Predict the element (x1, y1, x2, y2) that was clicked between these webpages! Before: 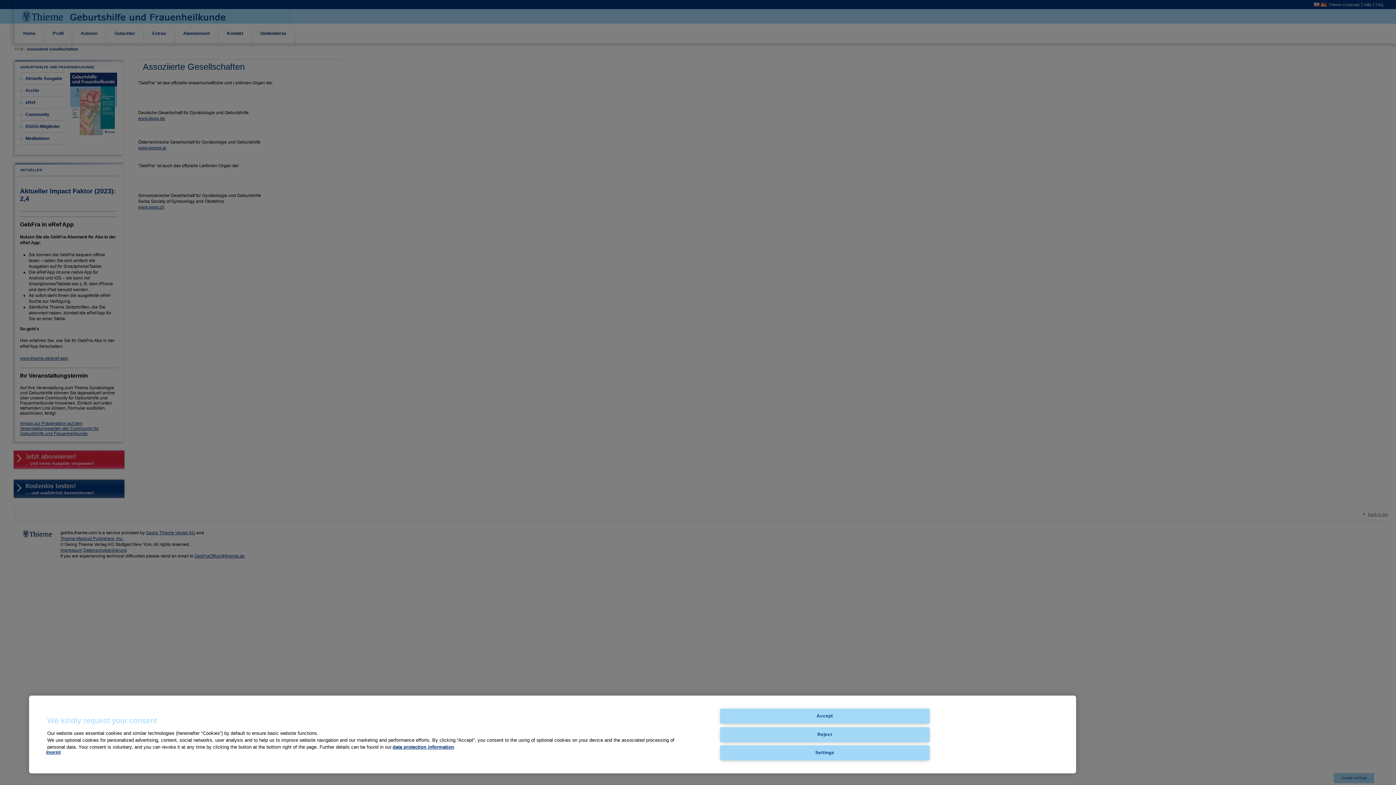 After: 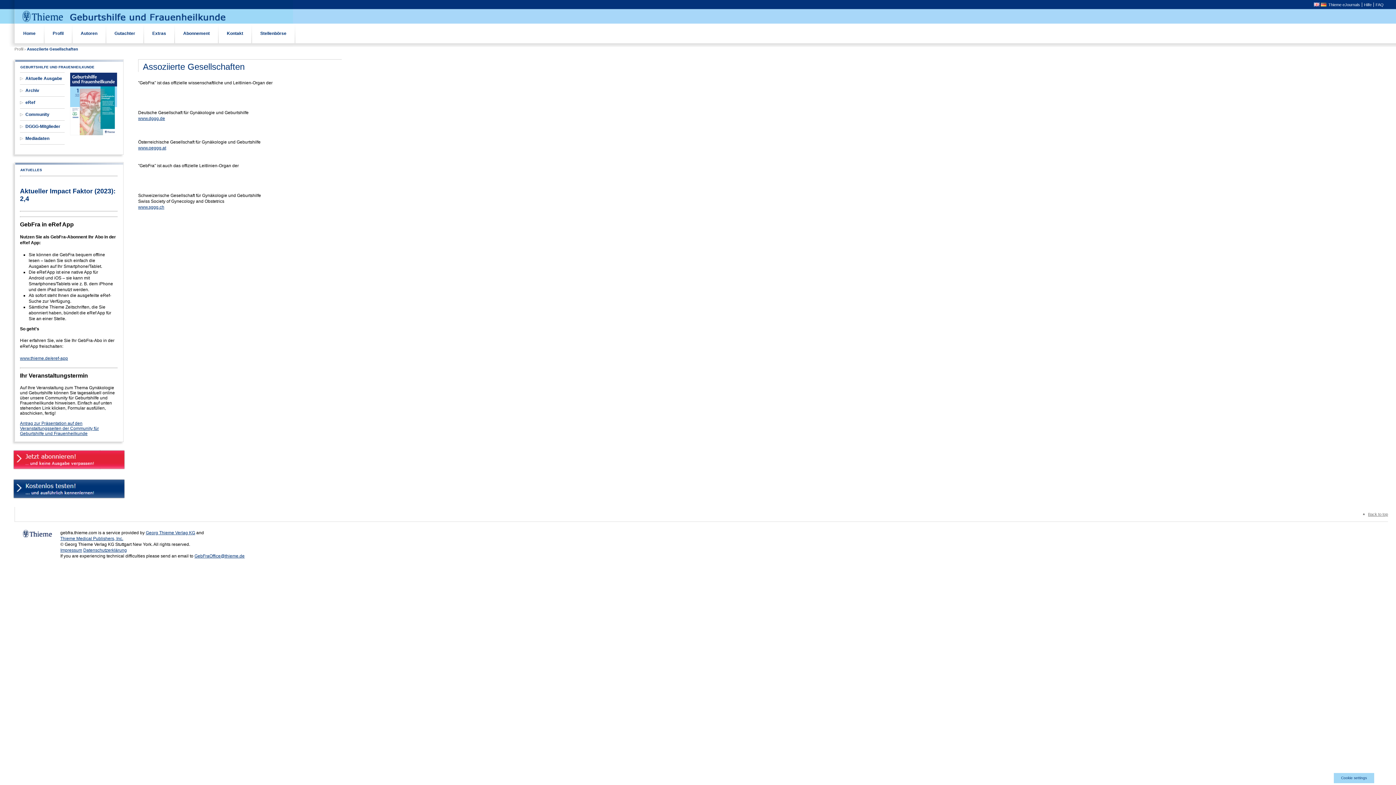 Action: bbox: (720, 727, 929, 742) label: Reject